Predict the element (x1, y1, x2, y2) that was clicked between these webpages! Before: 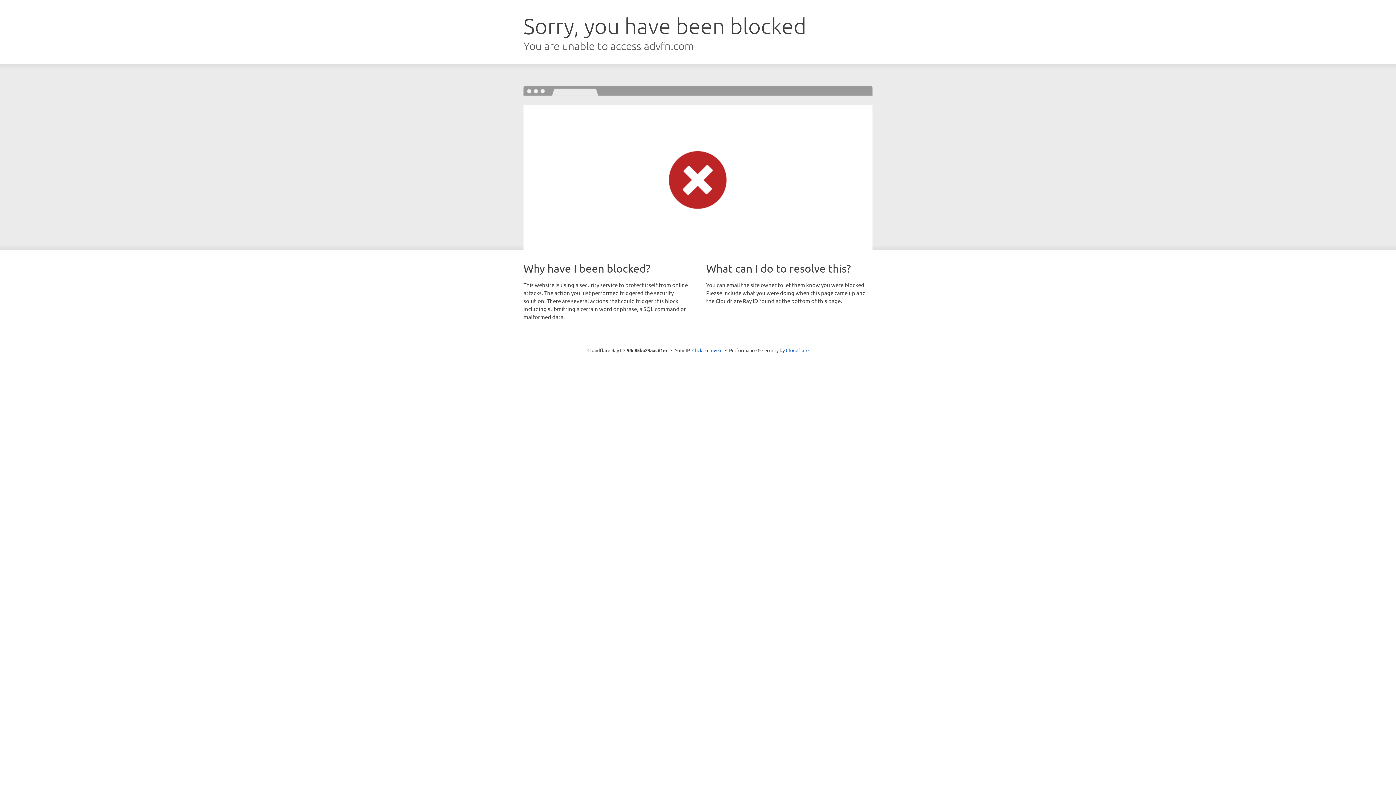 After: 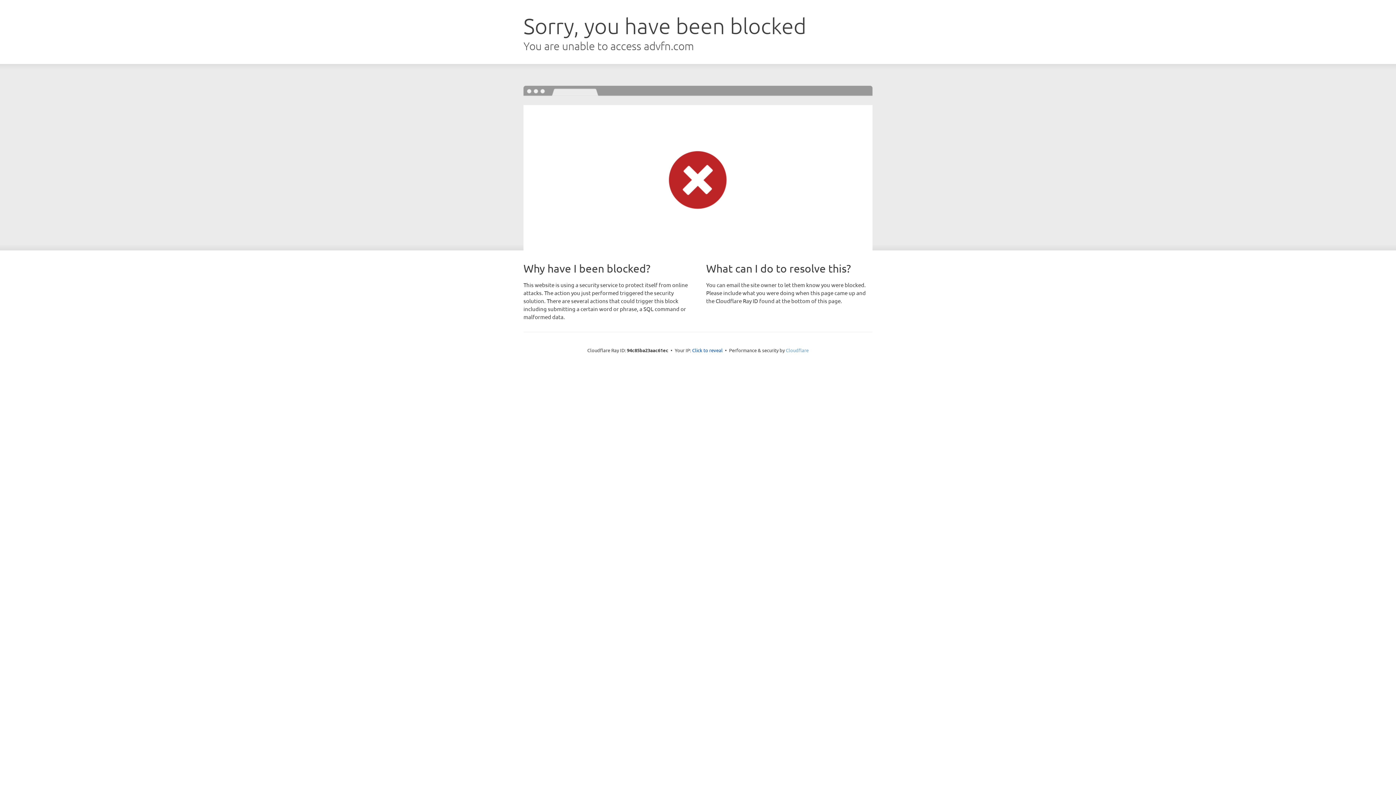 Action: label: Cloudflare bbox: (786, 347, 808, 353)